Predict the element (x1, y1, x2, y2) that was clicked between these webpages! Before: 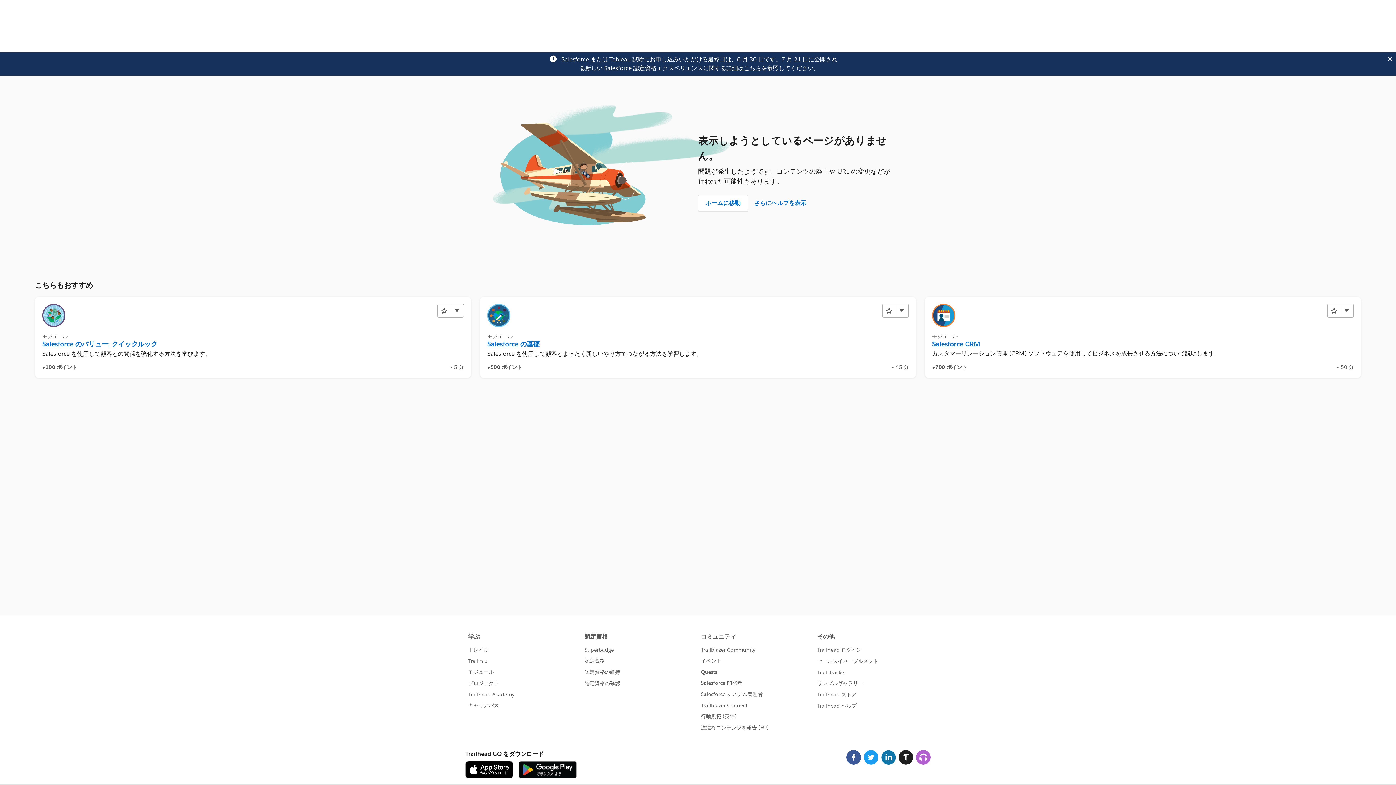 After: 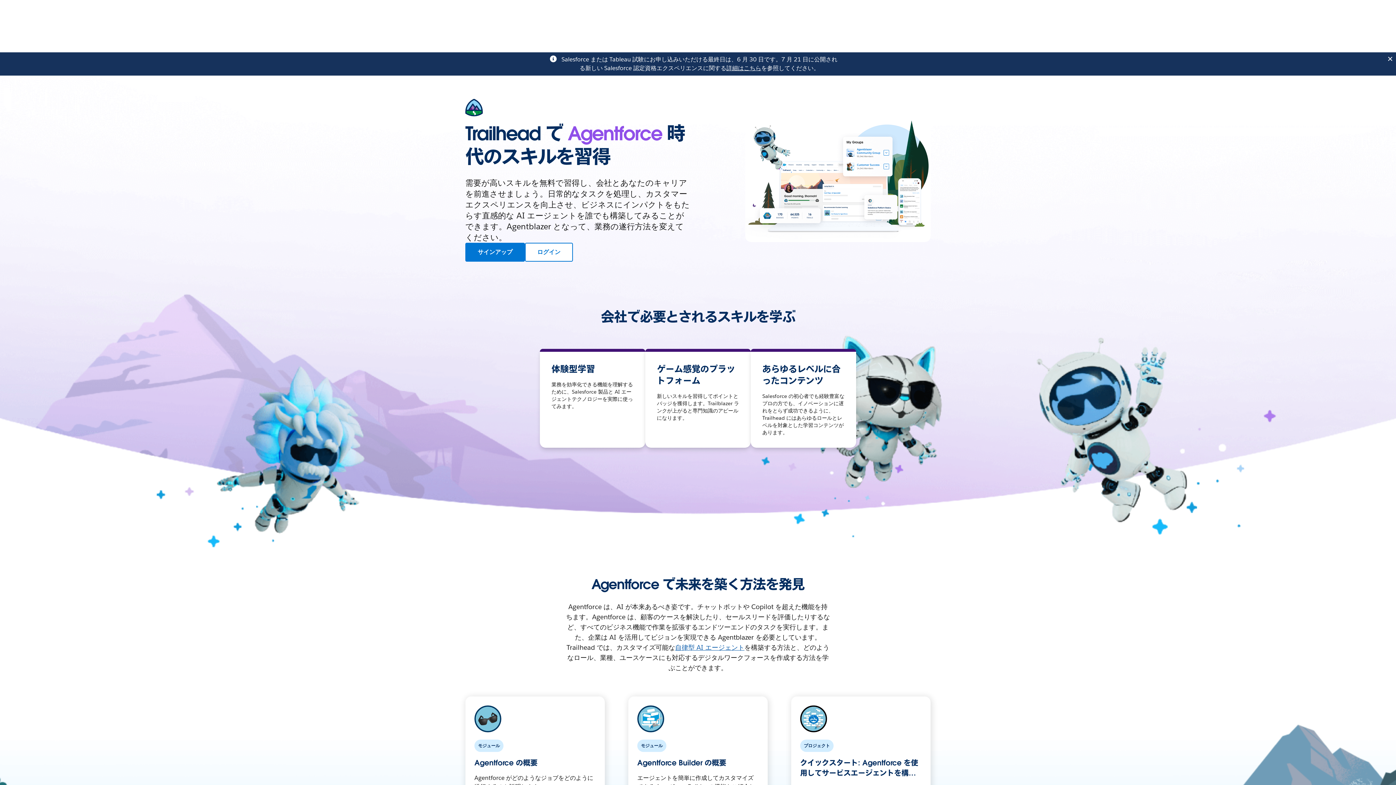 Action: bbox: (698, 194, 748, 211) label: ホームに移動